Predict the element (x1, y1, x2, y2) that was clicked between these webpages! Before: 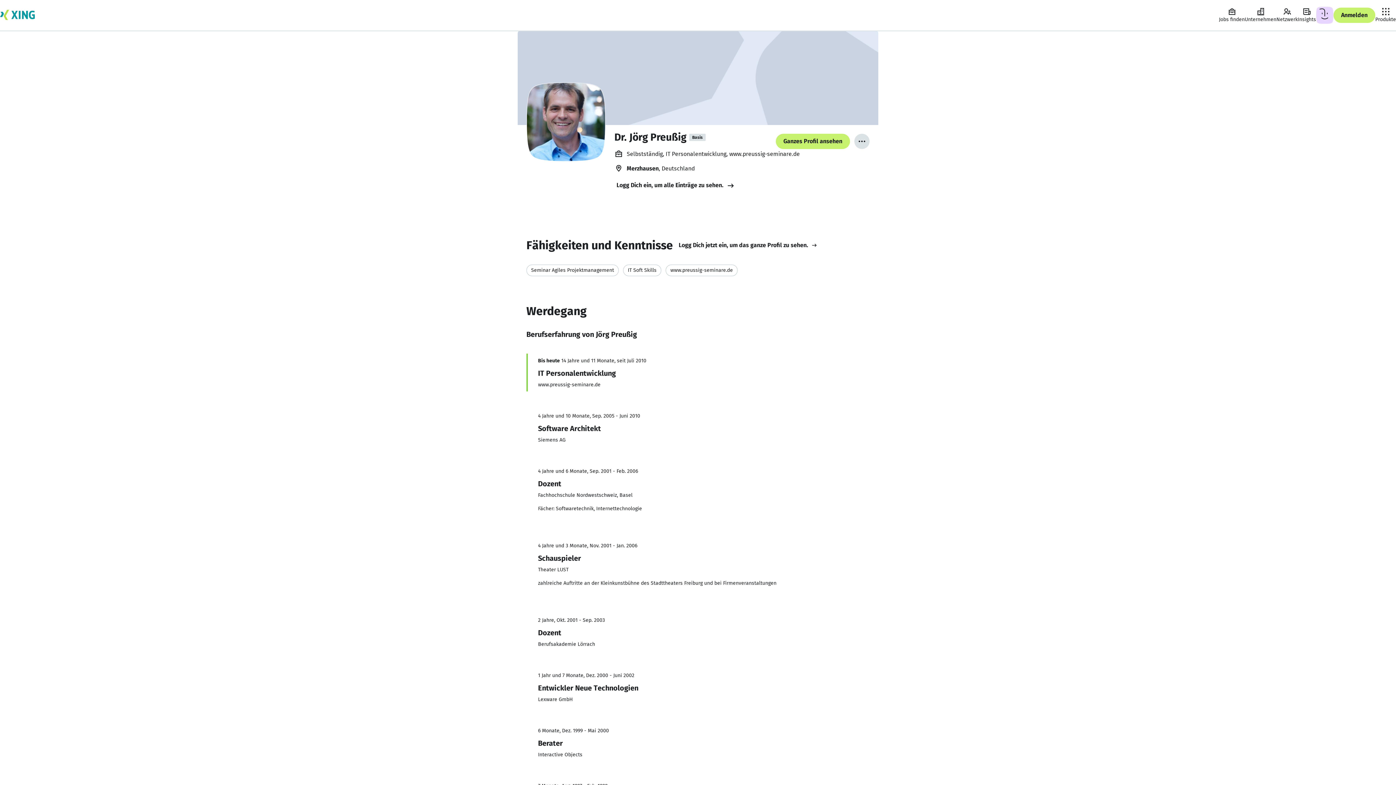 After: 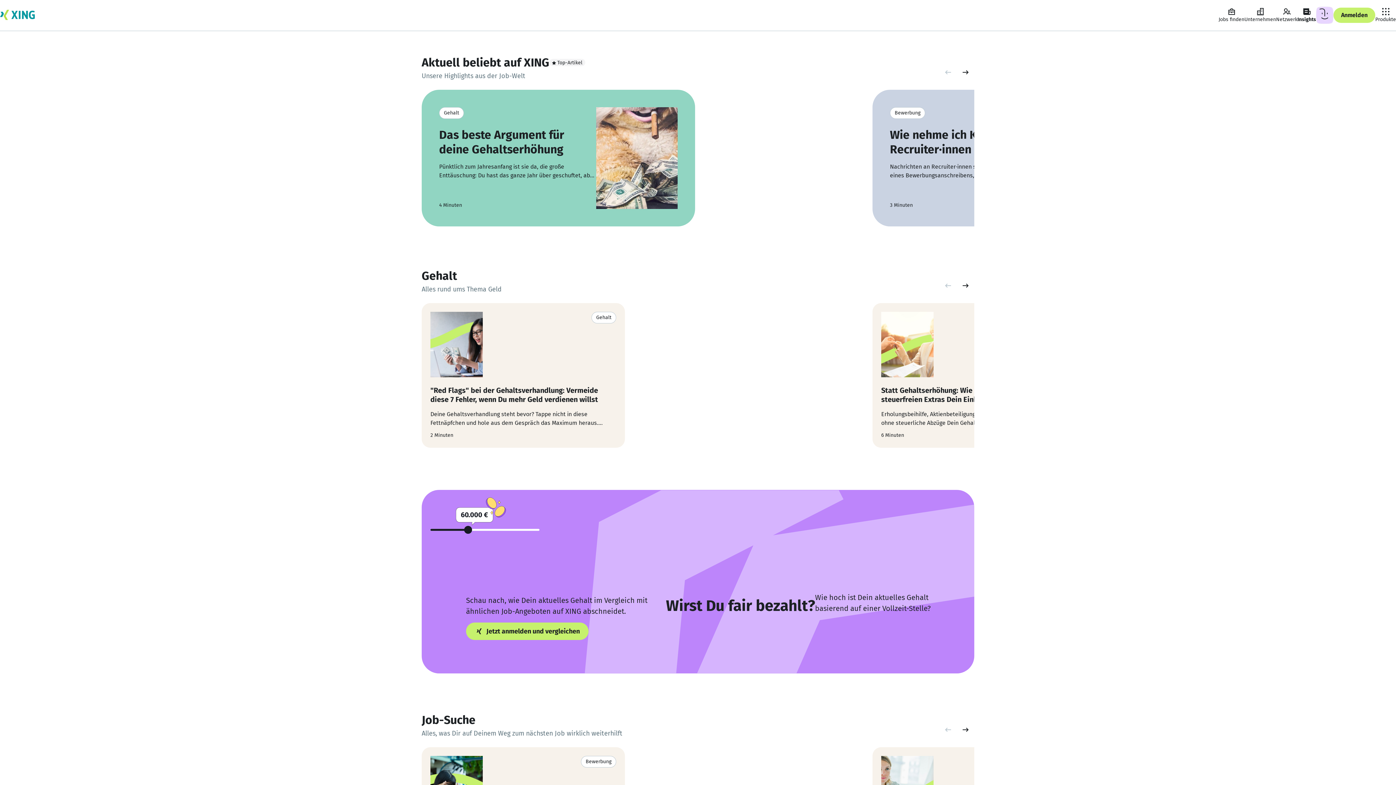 Action: label: Insights bbox: (1298, 7, 1316, 23)